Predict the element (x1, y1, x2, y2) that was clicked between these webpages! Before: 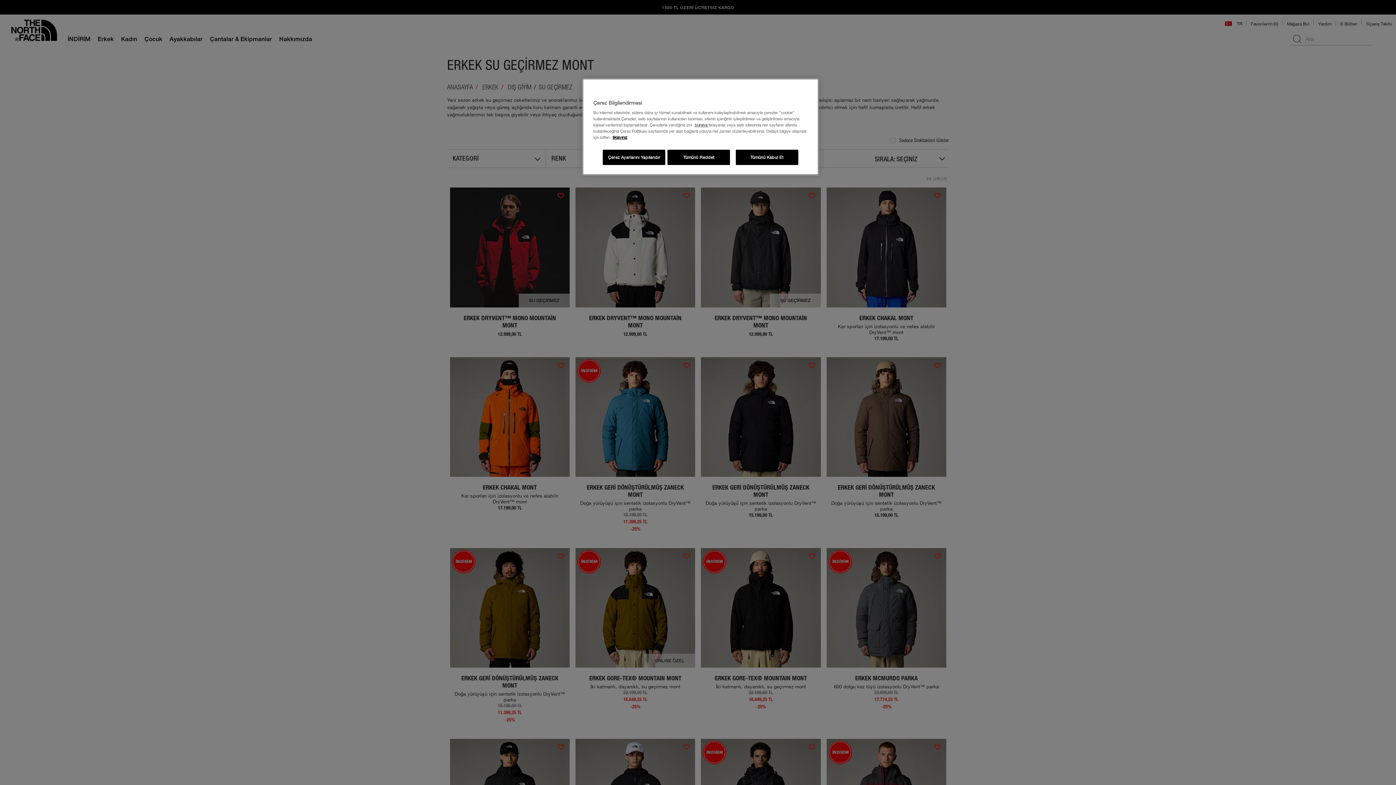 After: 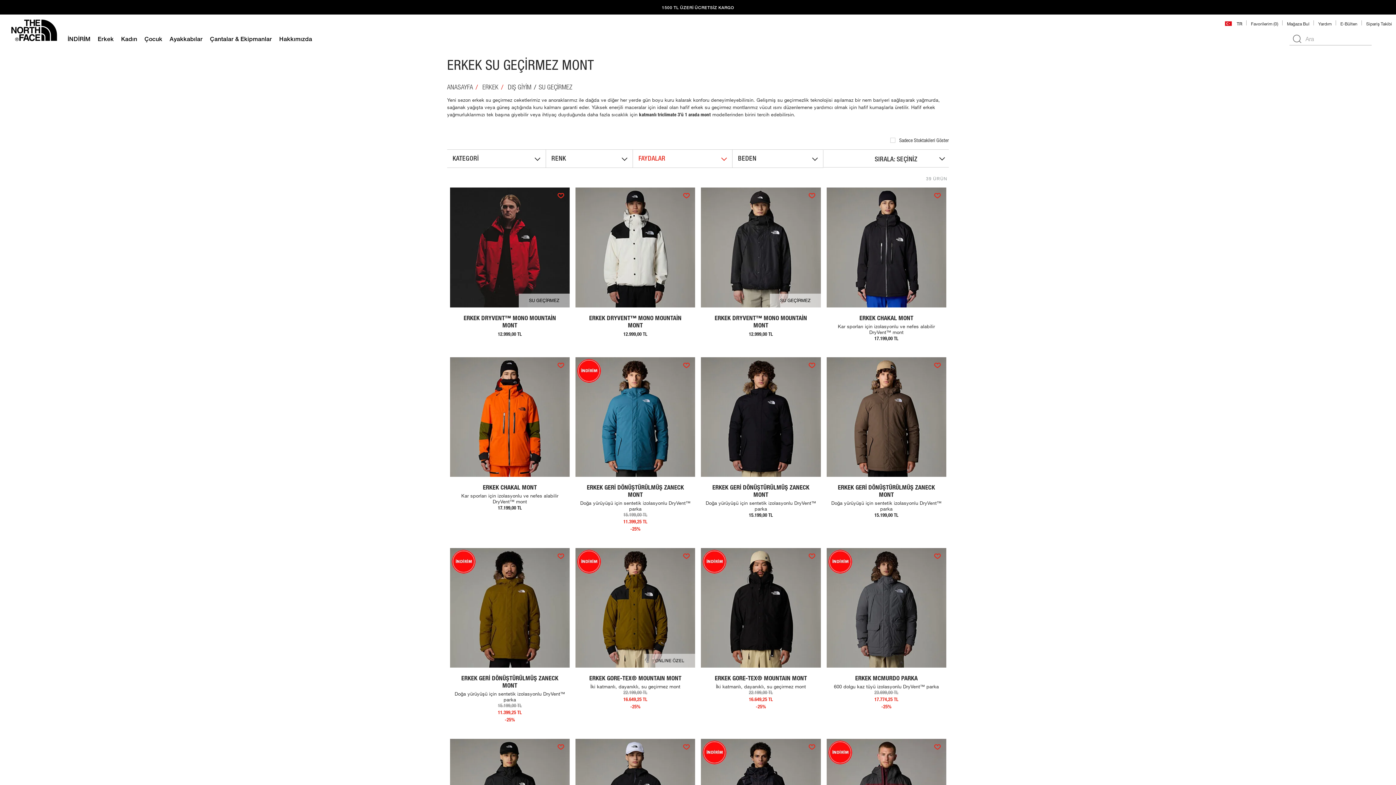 Action: label: Tümünü Reddet bbox: (667, 149, 730, 165)